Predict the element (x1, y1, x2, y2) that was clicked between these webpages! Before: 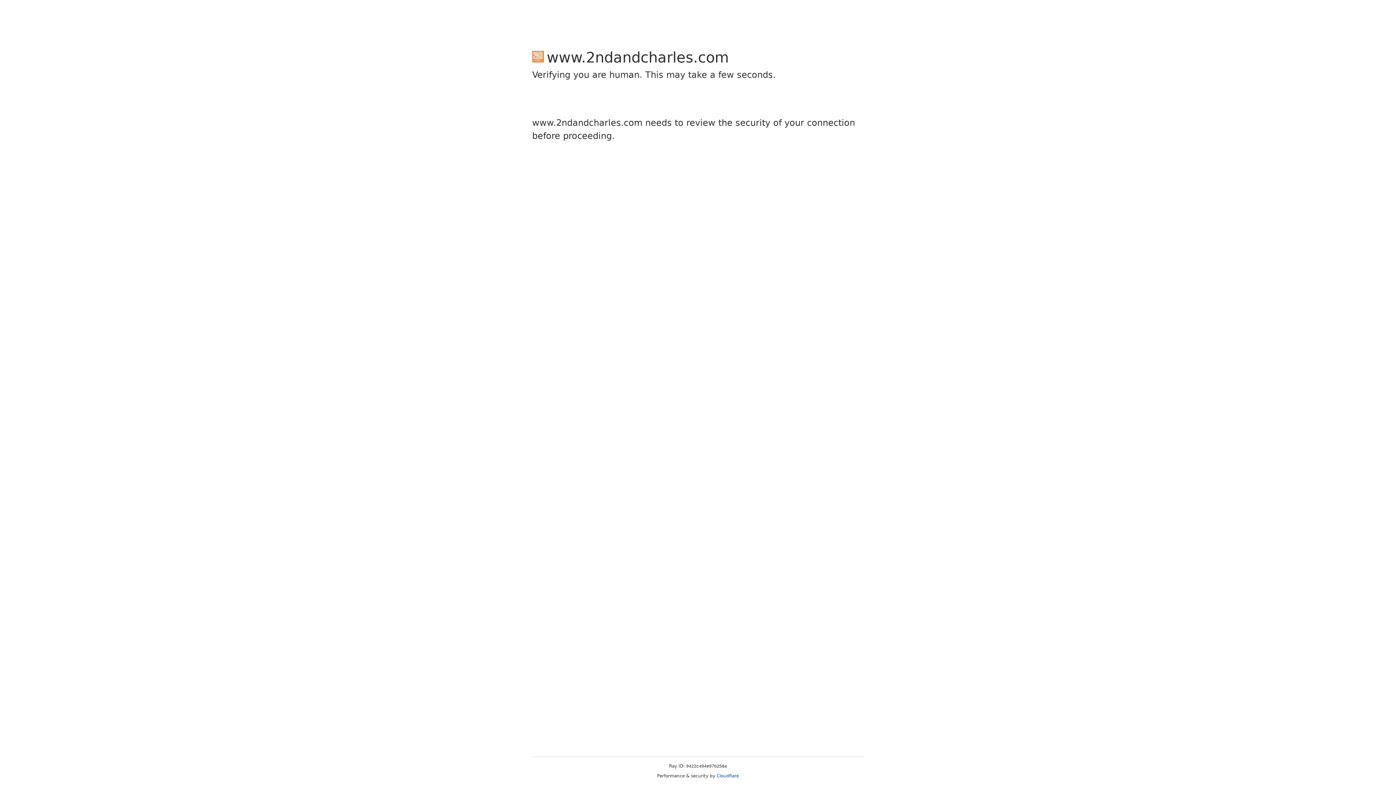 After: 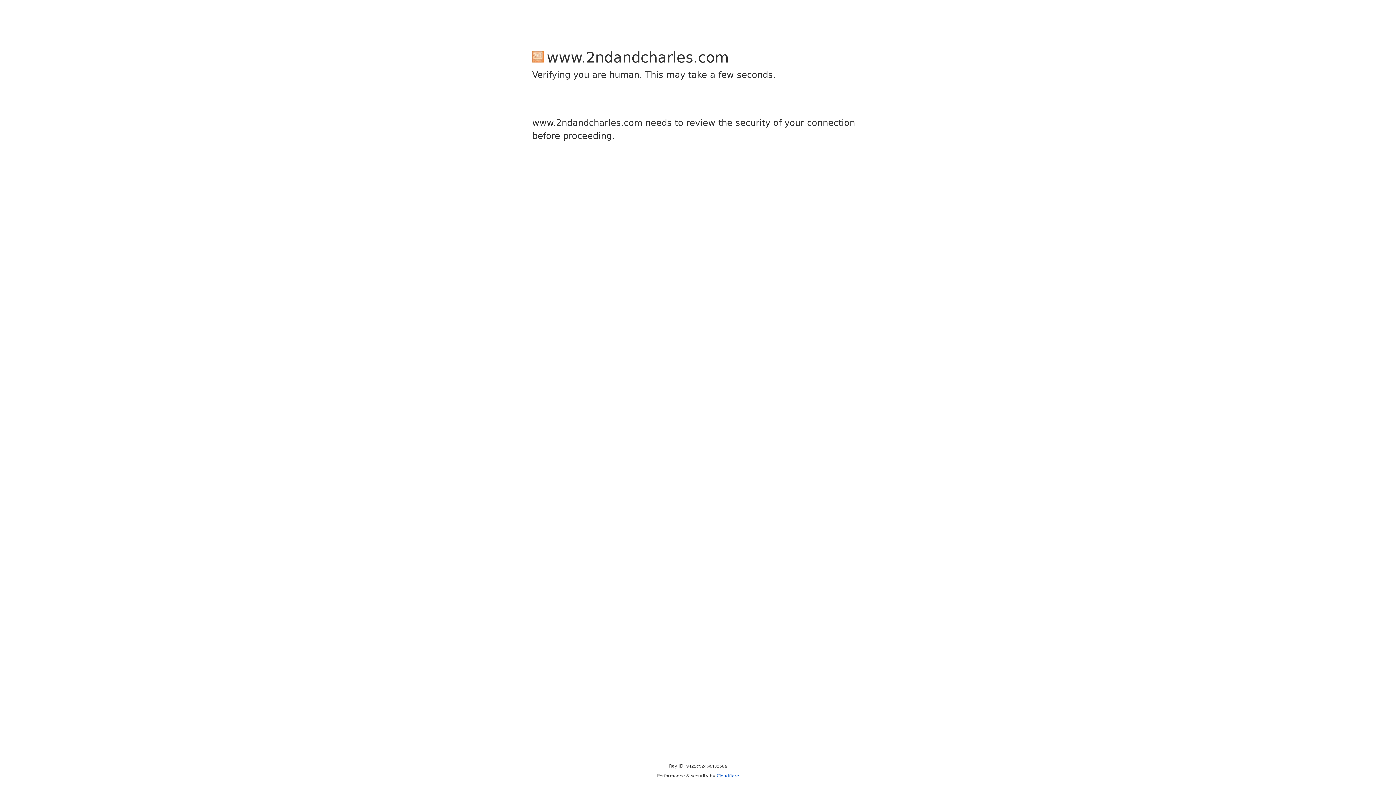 Action: bbox: (716, 773, 739, 778) label: Cloudflare